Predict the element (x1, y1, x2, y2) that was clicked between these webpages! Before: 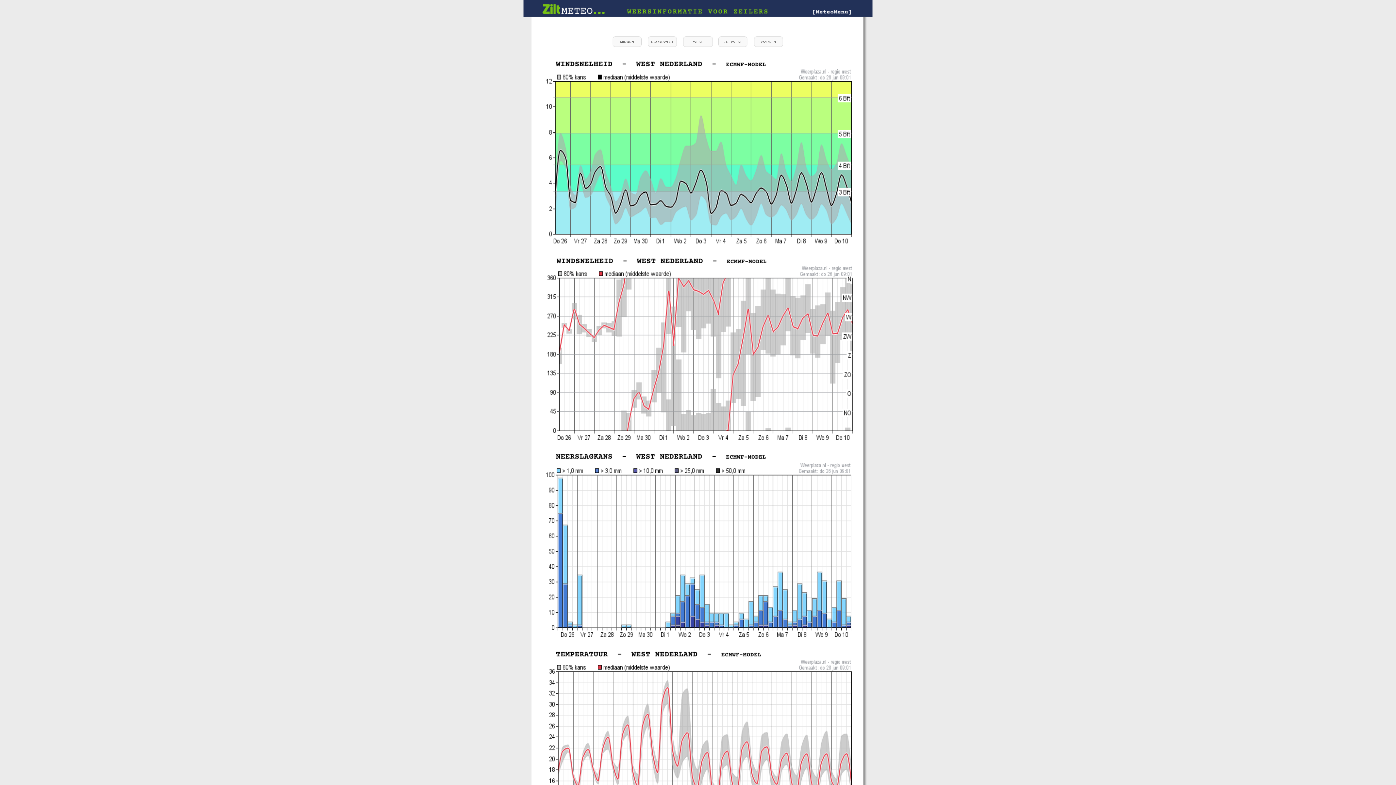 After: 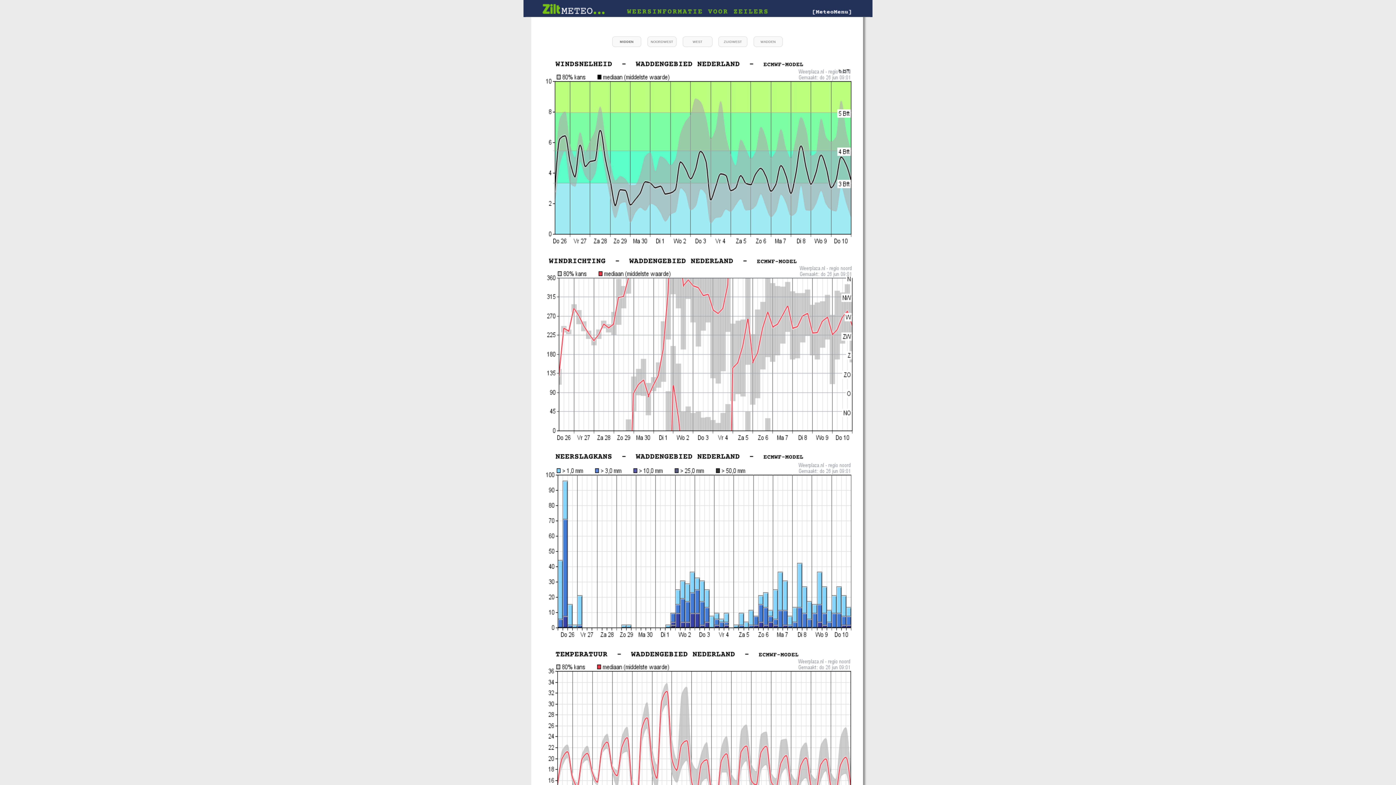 Action: label: WADDEN bbox: (754, 36, 783, 47)